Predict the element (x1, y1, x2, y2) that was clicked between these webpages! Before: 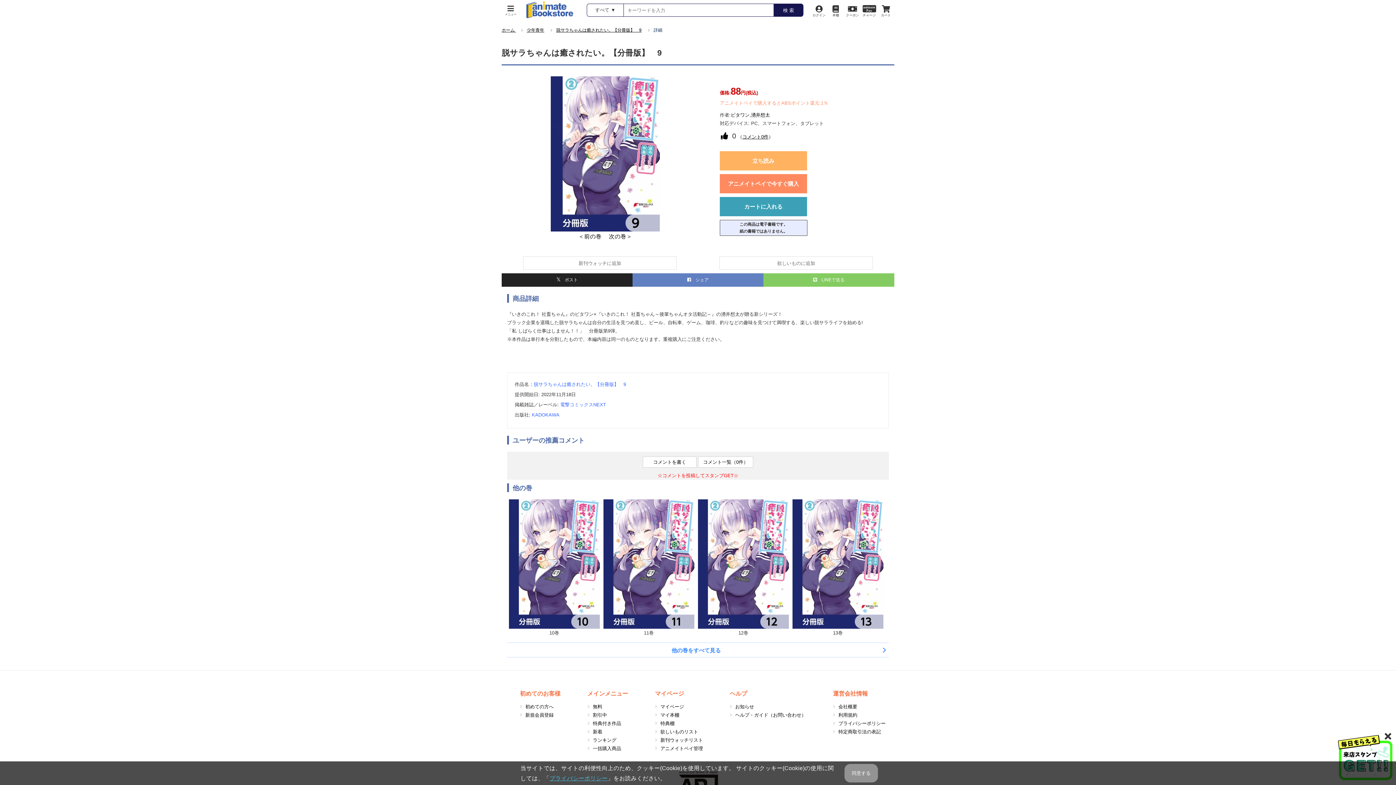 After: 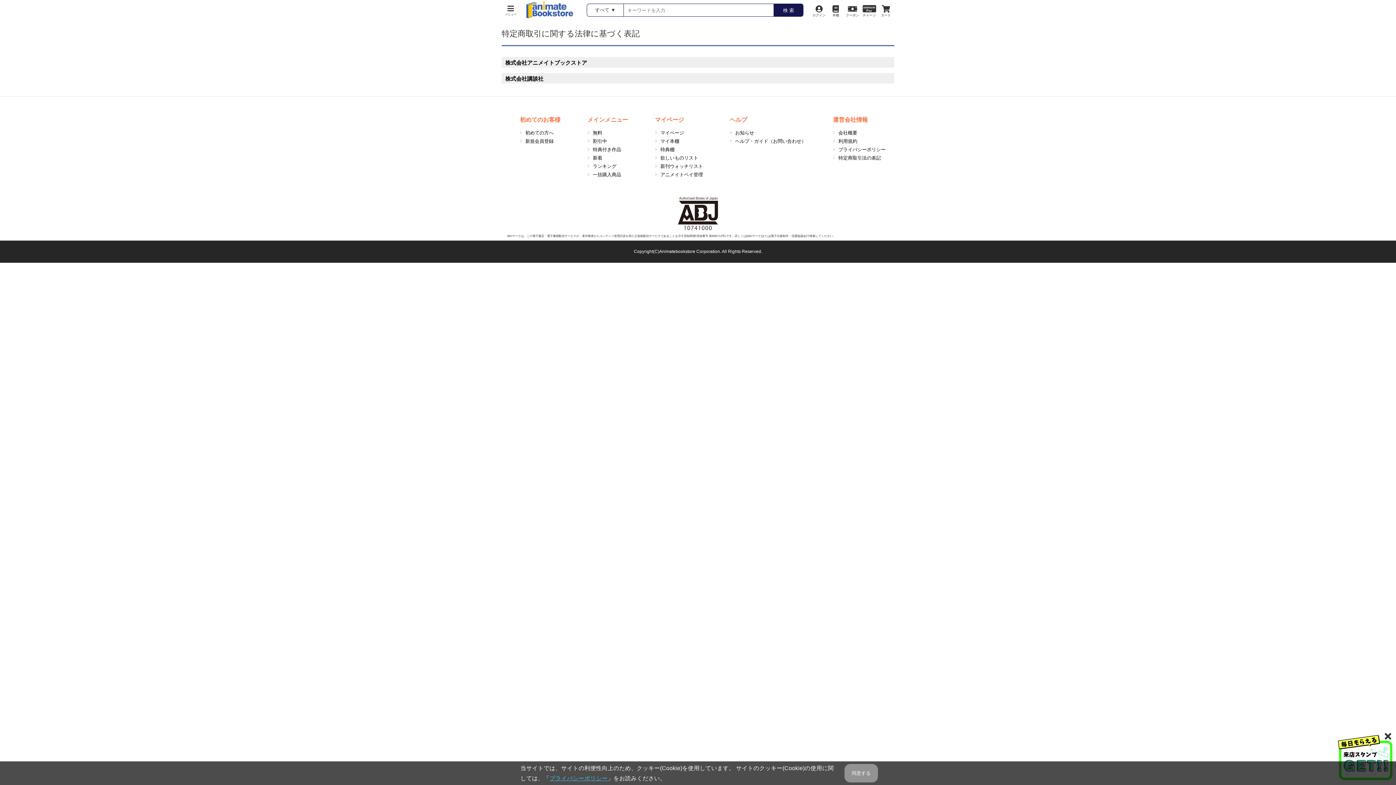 Action: label: 特定商取引法の表記 bbox: (838, 729, 881, 734)